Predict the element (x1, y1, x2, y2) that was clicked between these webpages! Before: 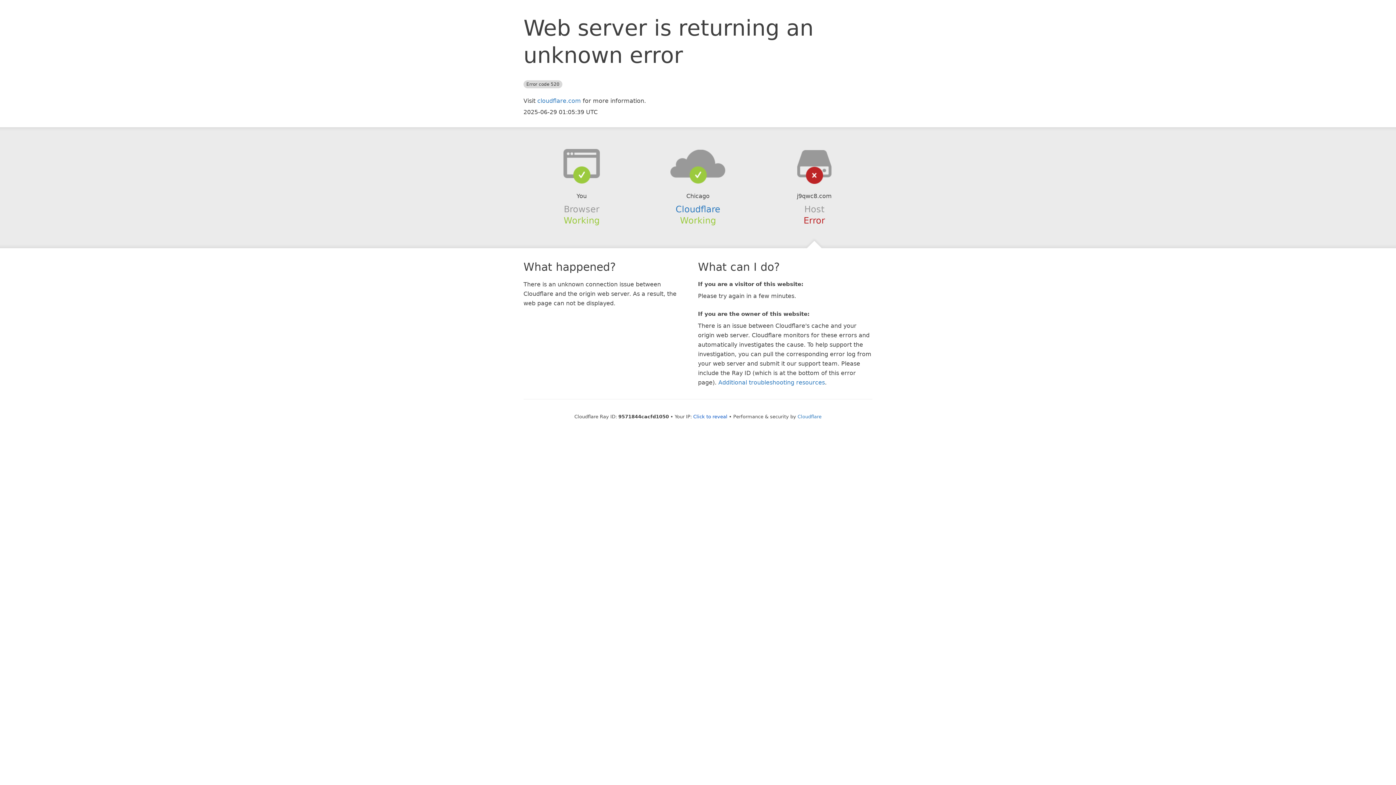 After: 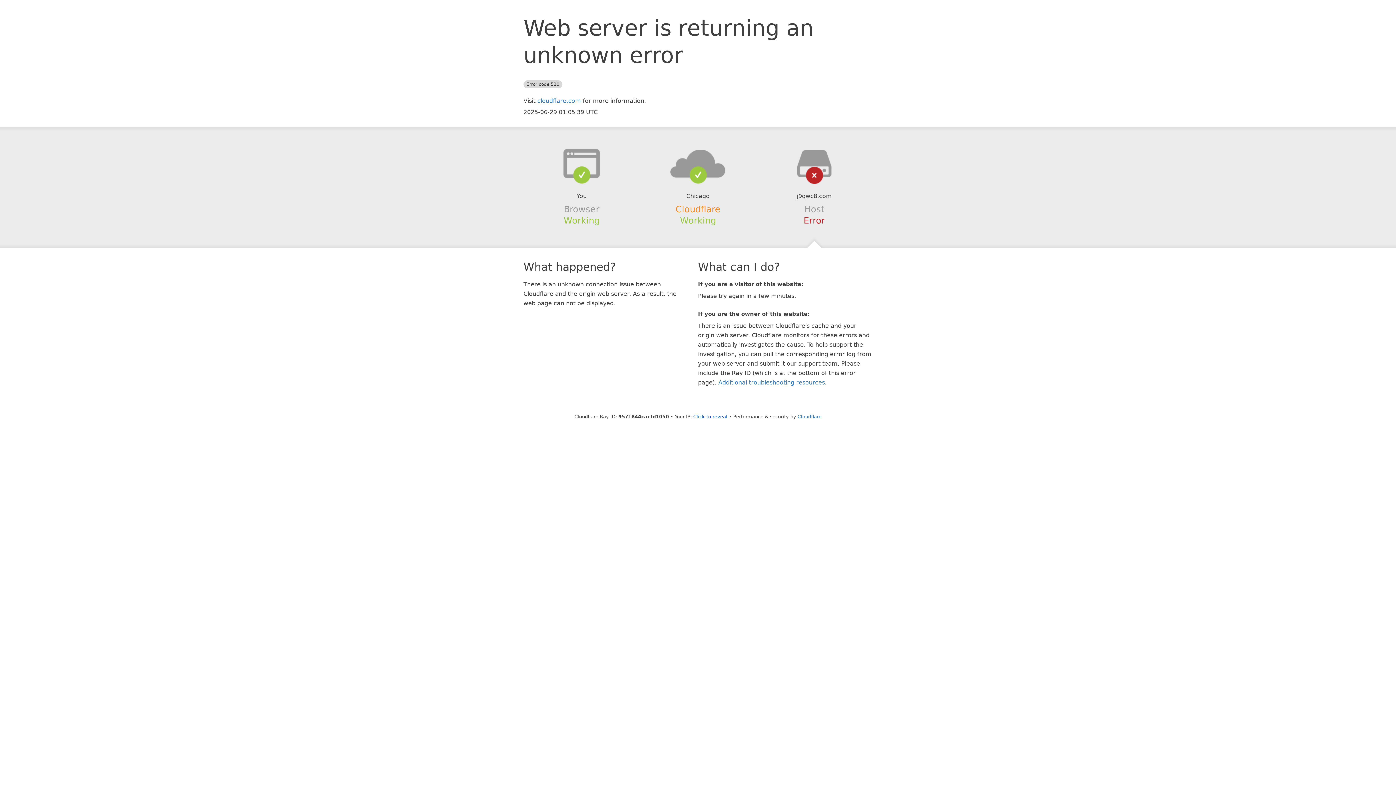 Action: bbox: (675, 204, 720, 214) label: Cloudflare